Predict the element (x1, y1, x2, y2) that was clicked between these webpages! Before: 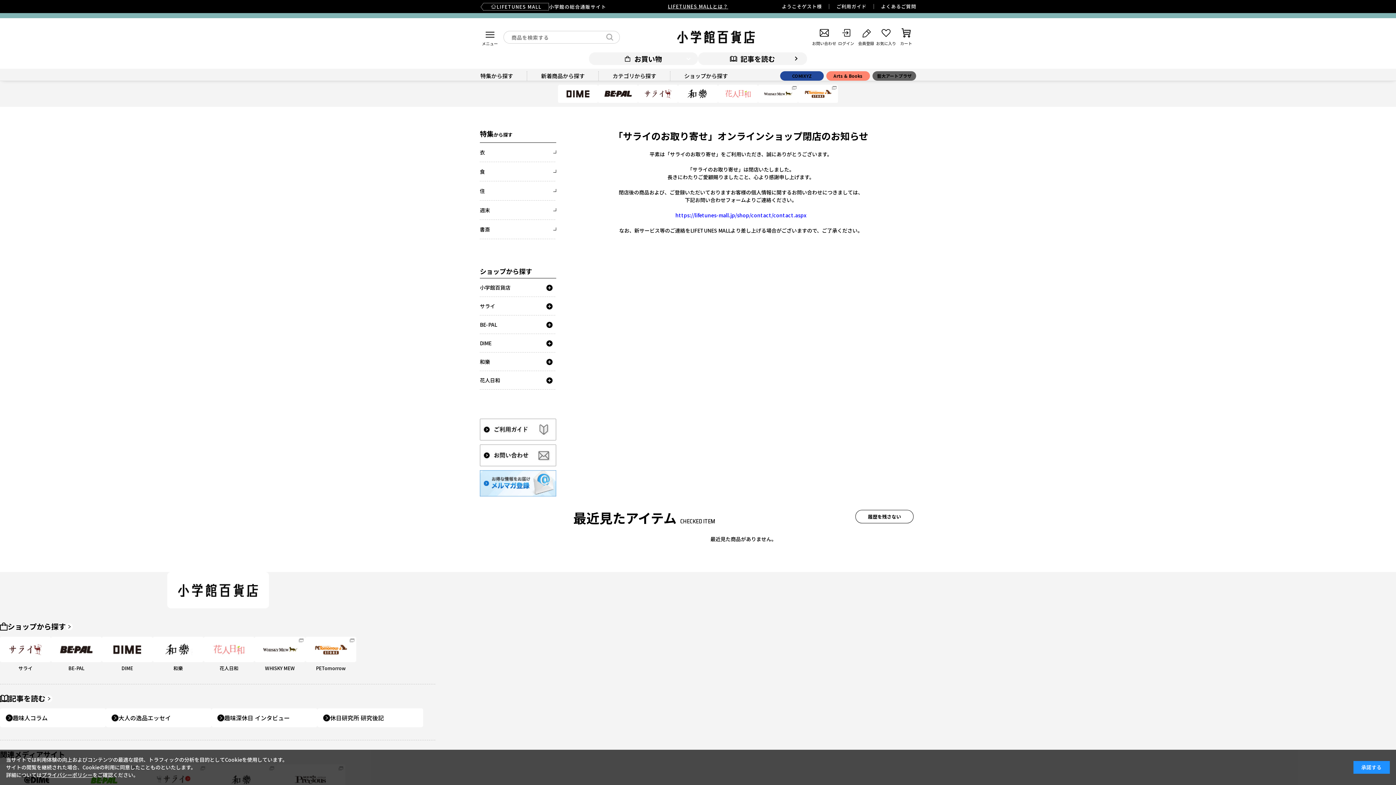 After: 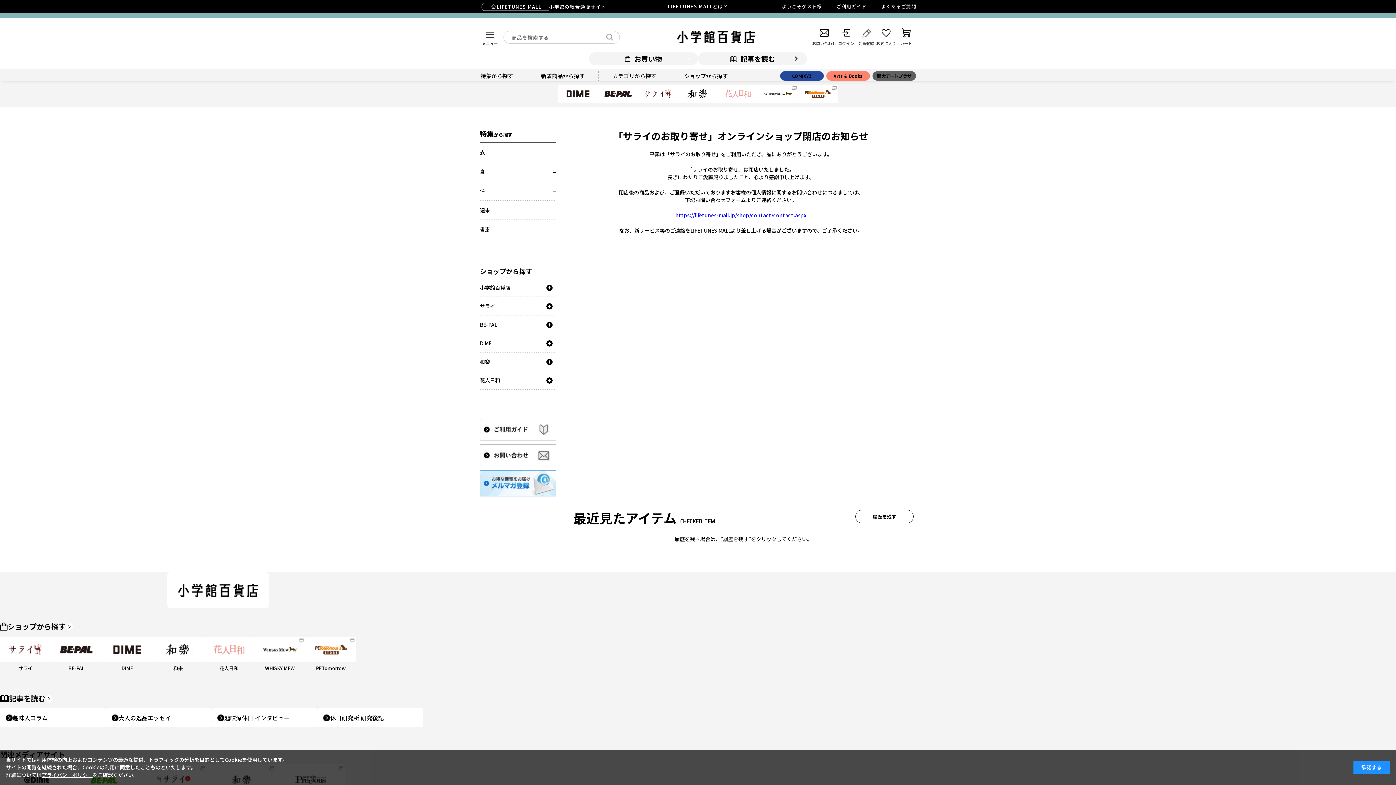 Action: bbox: (855, 510, 913, 523) label: 履歴を残さない